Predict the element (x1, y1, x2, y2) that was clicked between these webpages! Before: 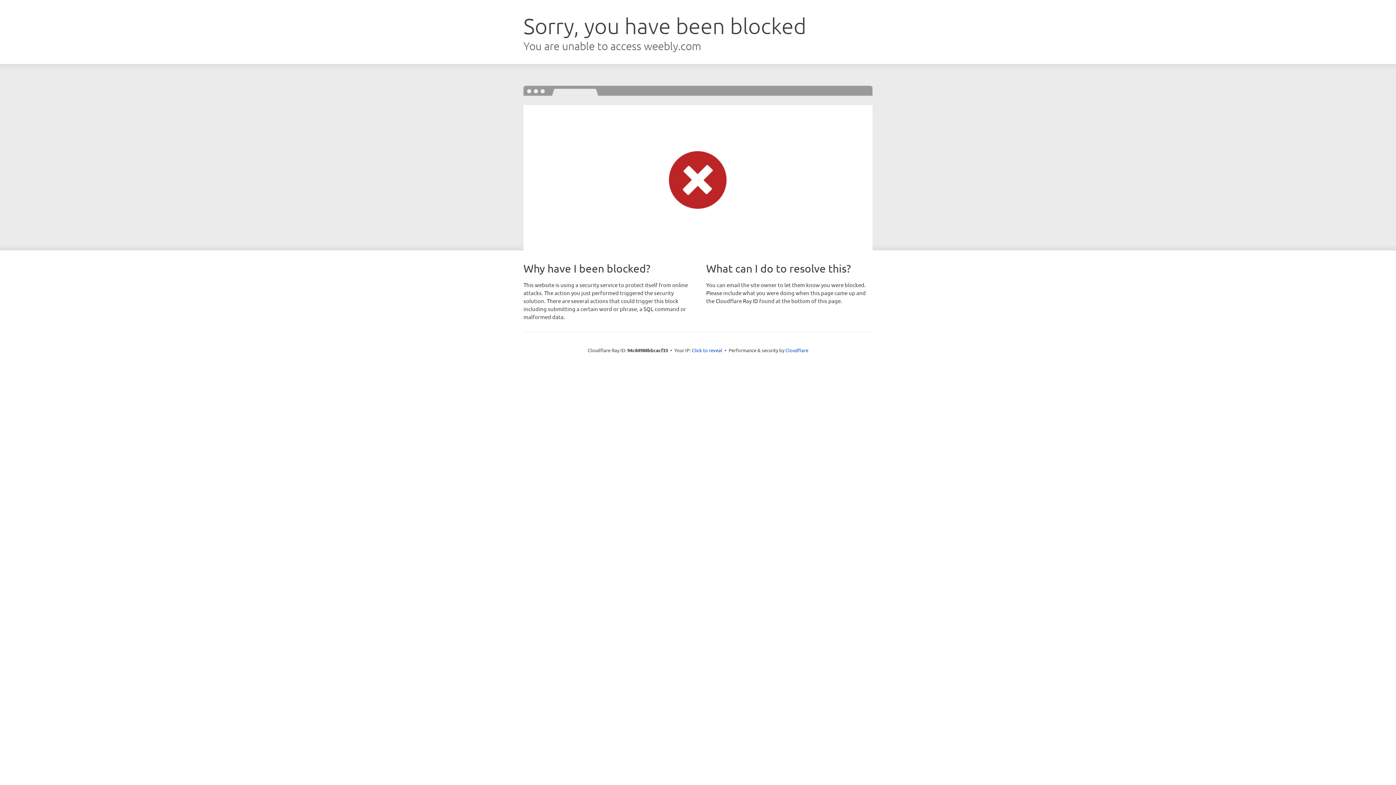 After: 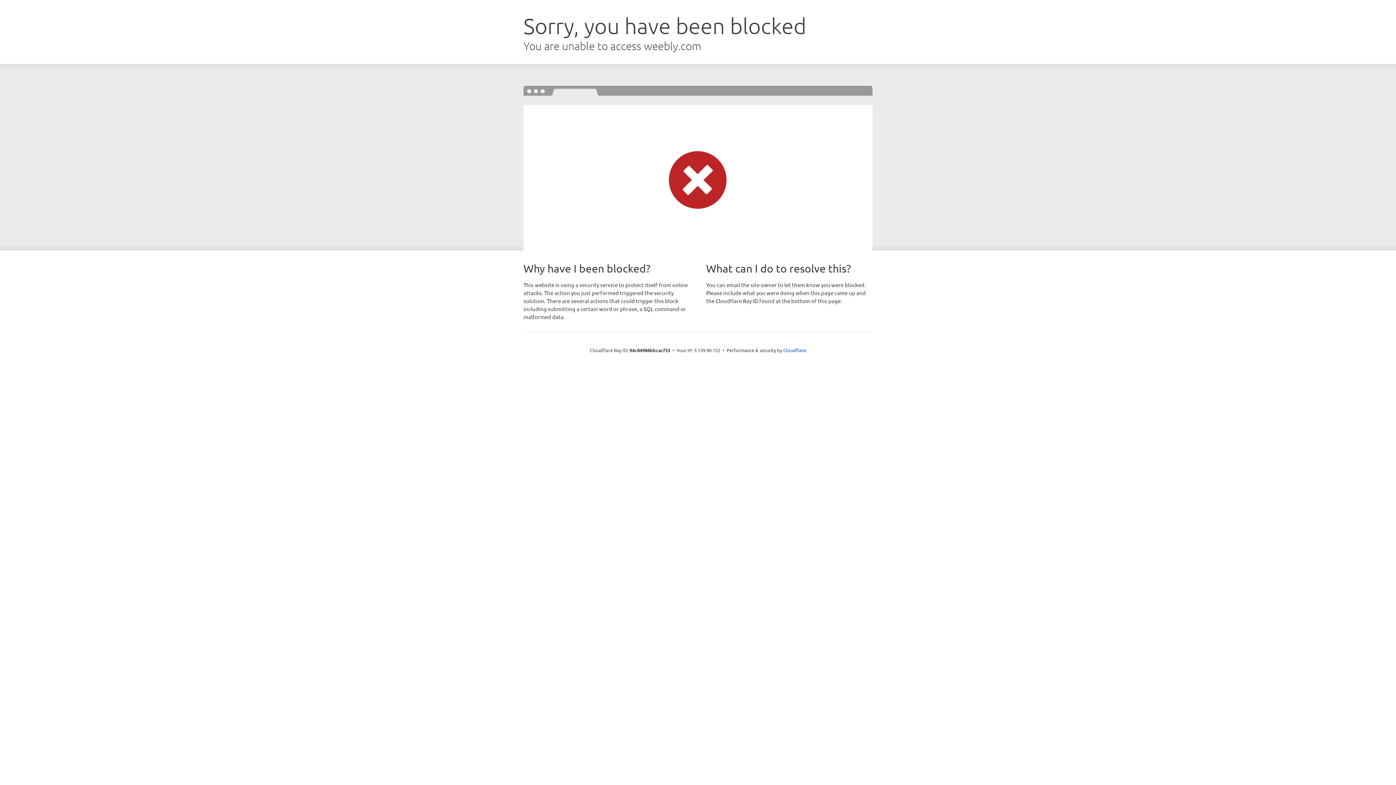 Action: bbox: (692, 346, 722, 353) label: Click to reveal